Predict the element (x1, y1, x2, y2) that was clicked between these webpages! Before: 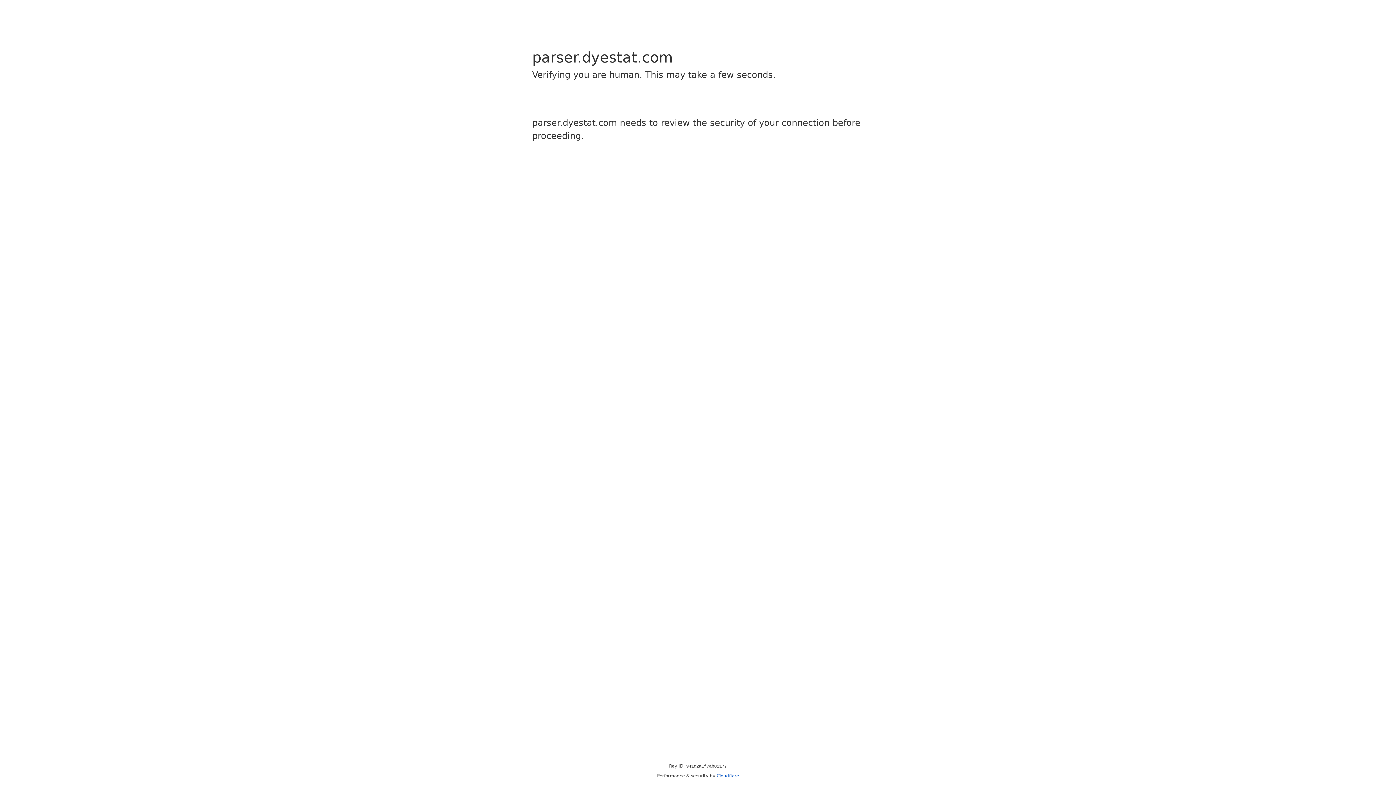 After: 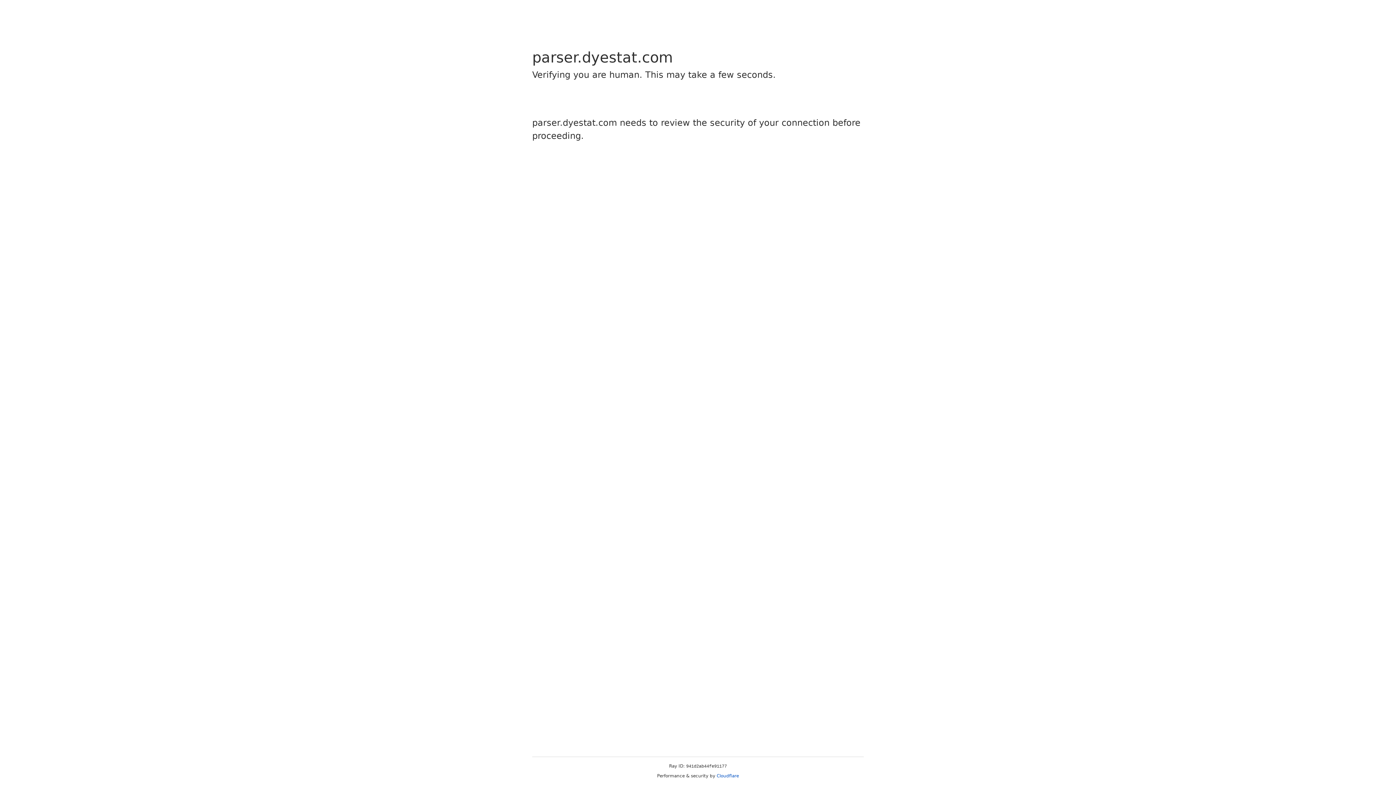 Action: label: Cloudflare bbox: (716, 773, 739, 778)